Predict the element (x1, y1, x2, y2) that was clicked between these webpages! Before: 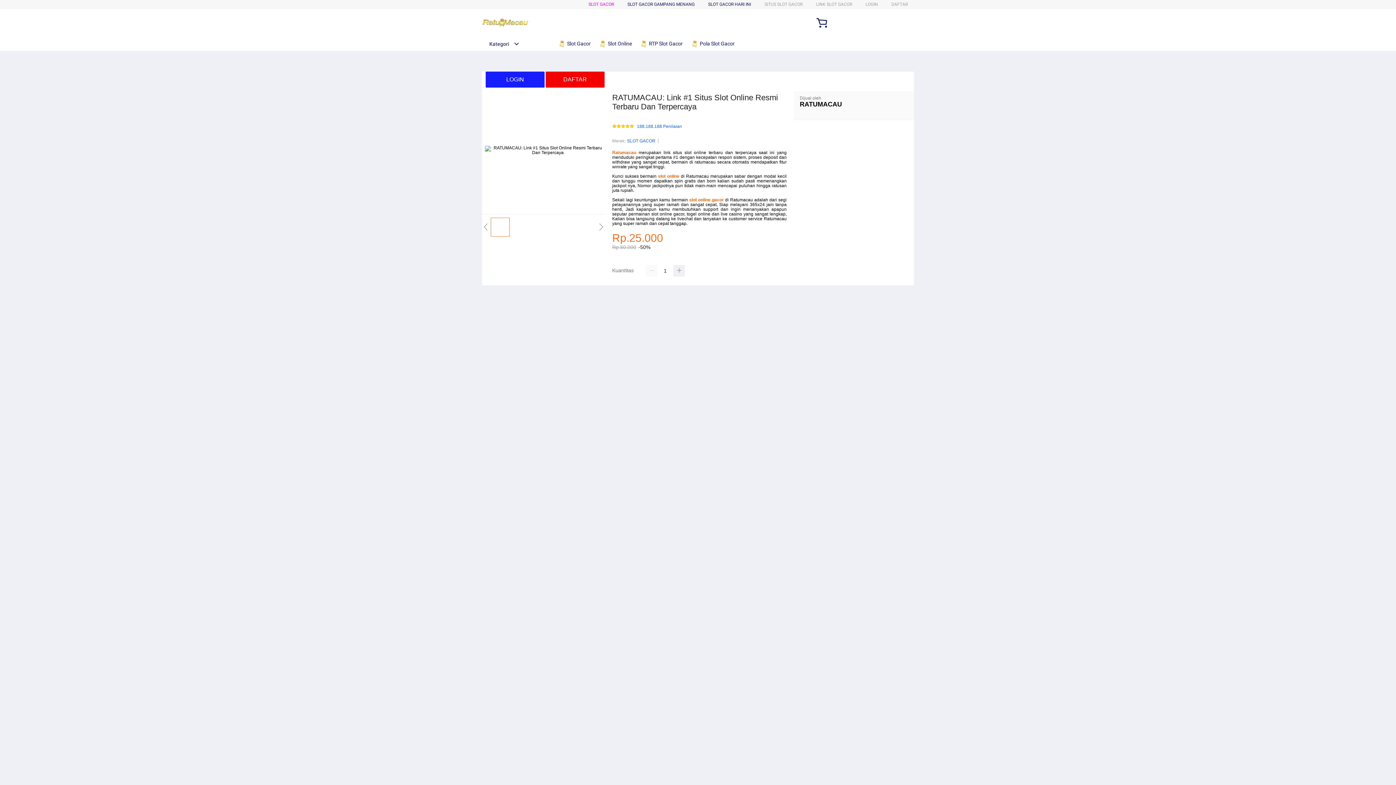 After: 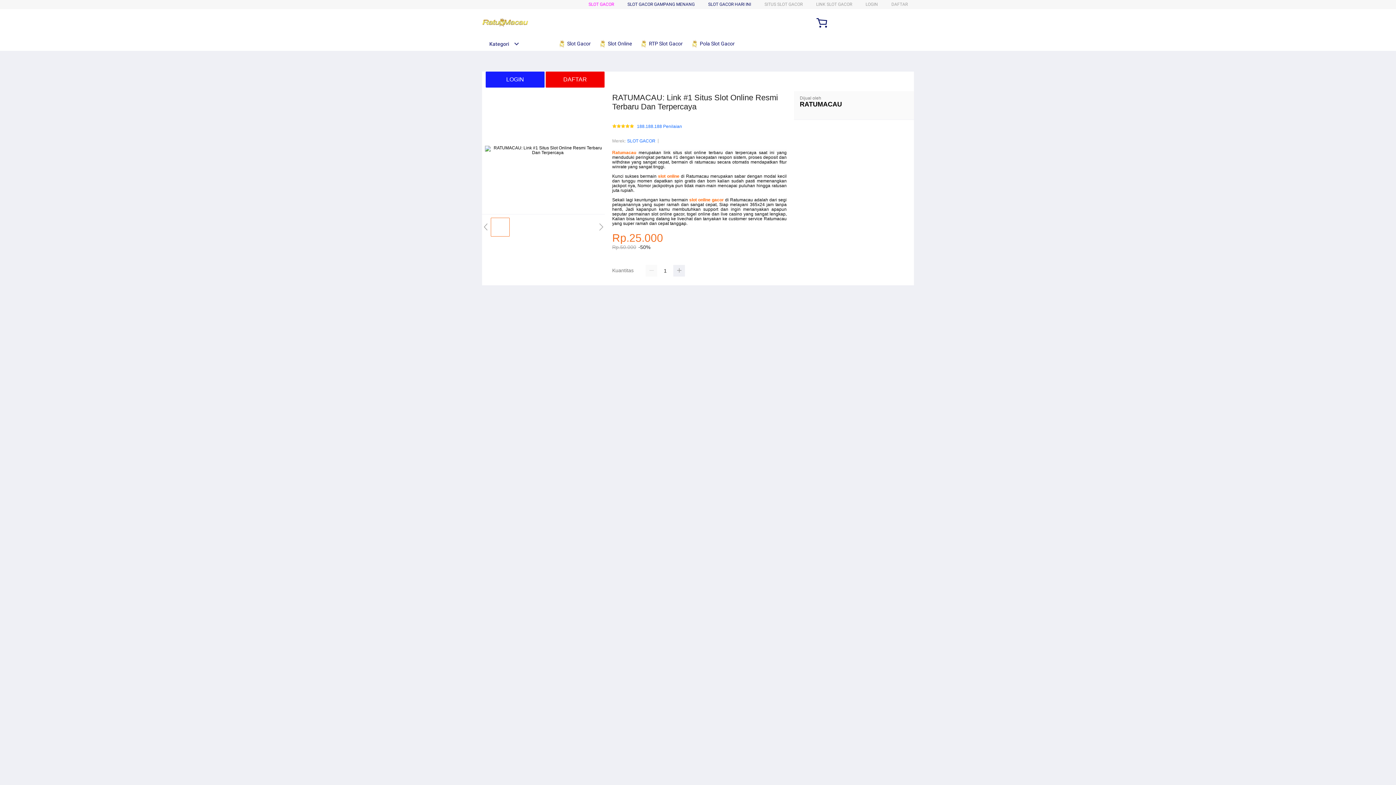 Action: bbox: (482, 41, 519, 46) label: Kategori